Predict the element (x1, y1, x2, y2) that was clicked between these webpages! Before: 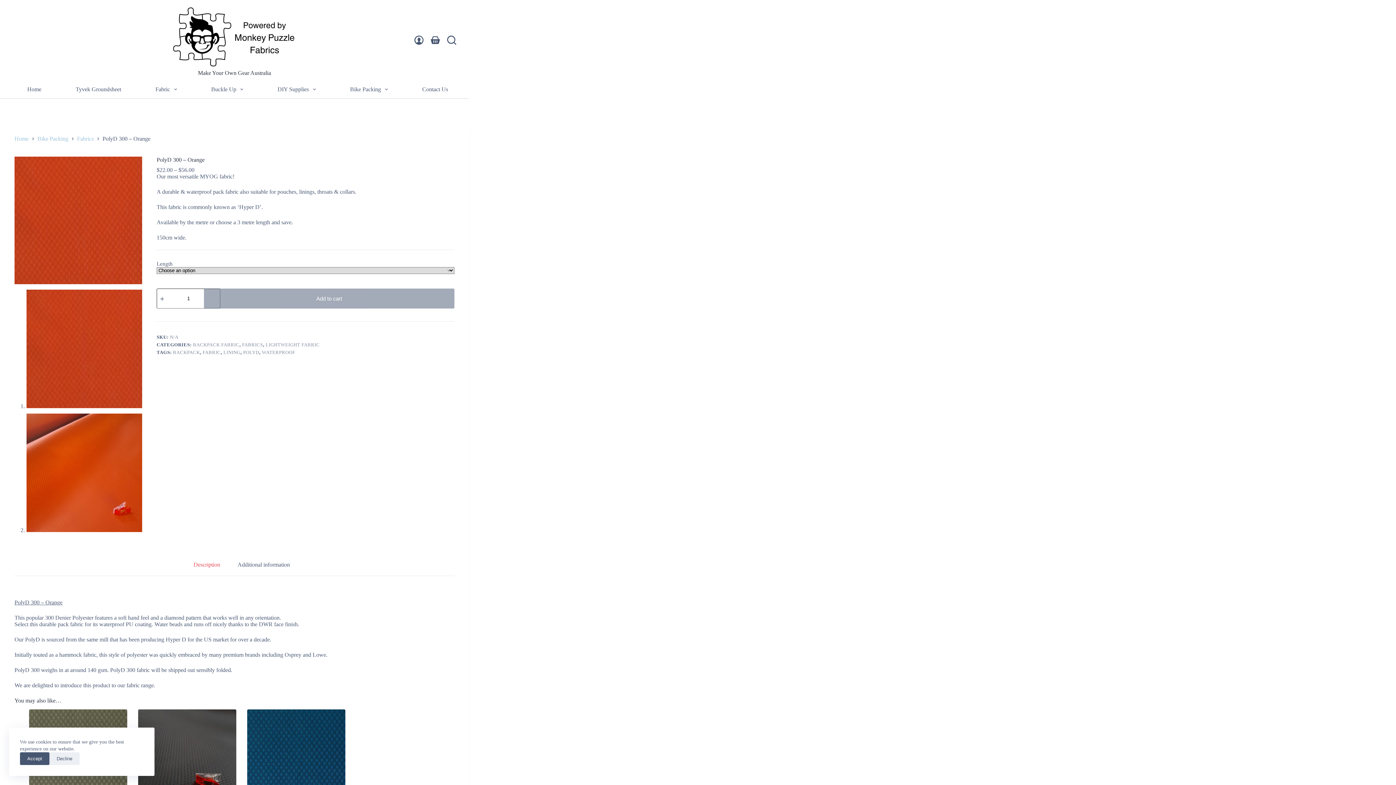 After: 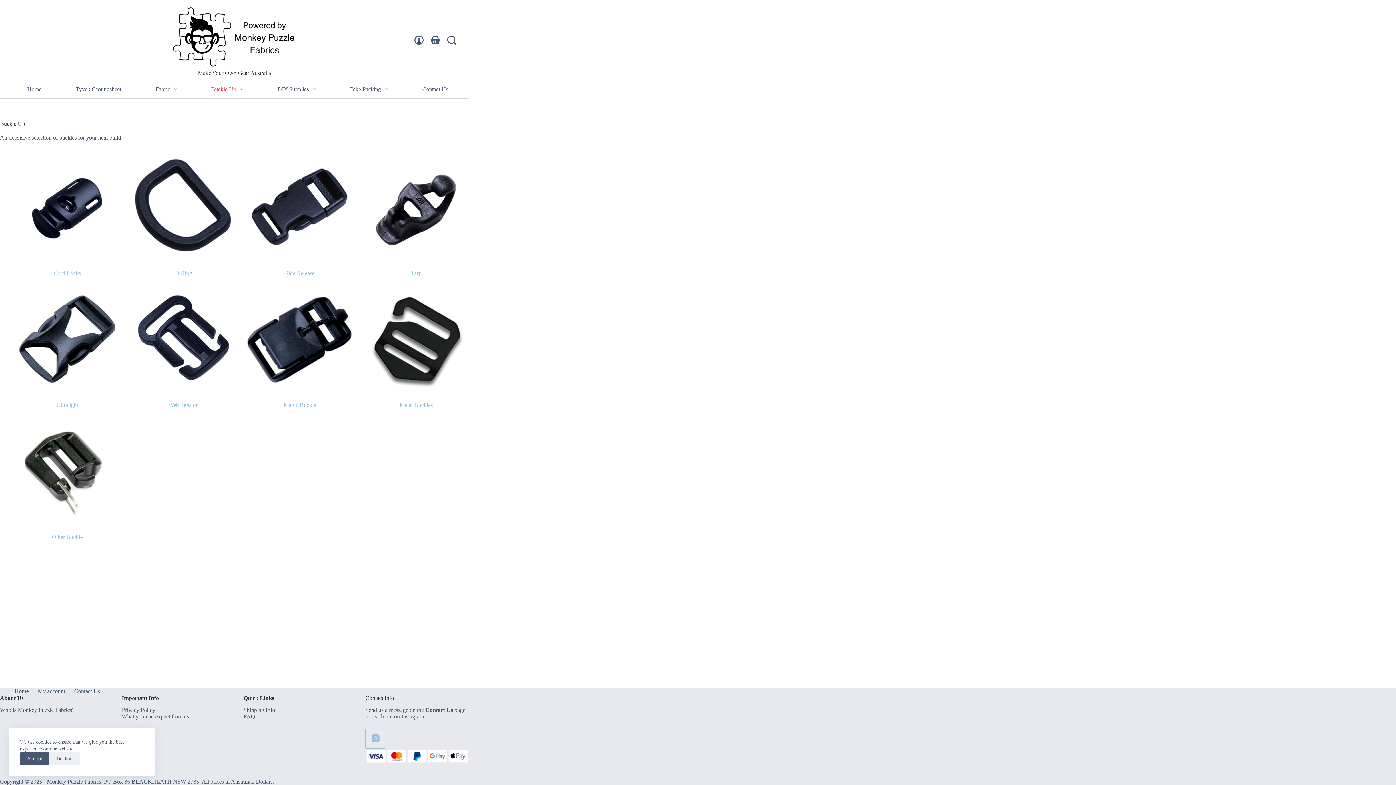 Action: bbox: (206, 84, 247, 94) label: Buckle Up